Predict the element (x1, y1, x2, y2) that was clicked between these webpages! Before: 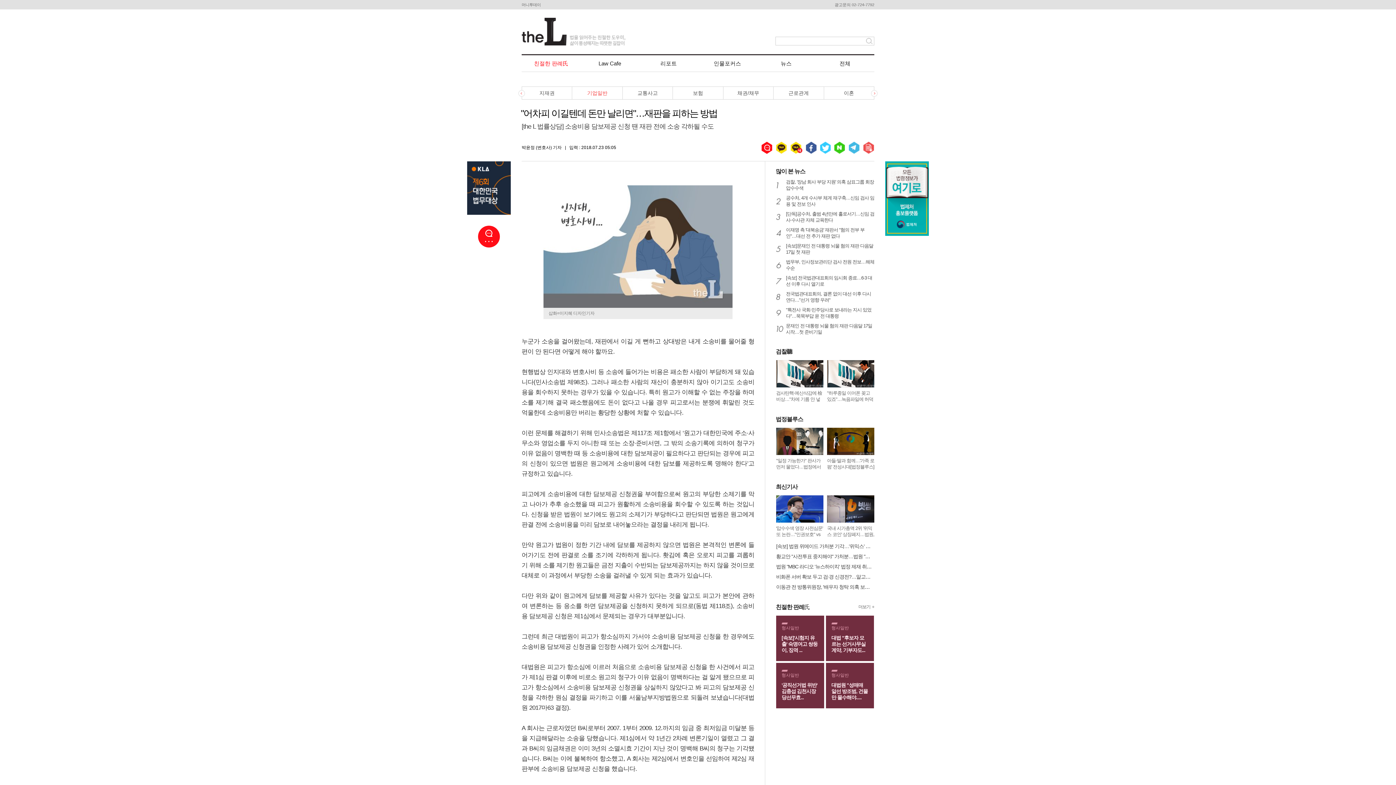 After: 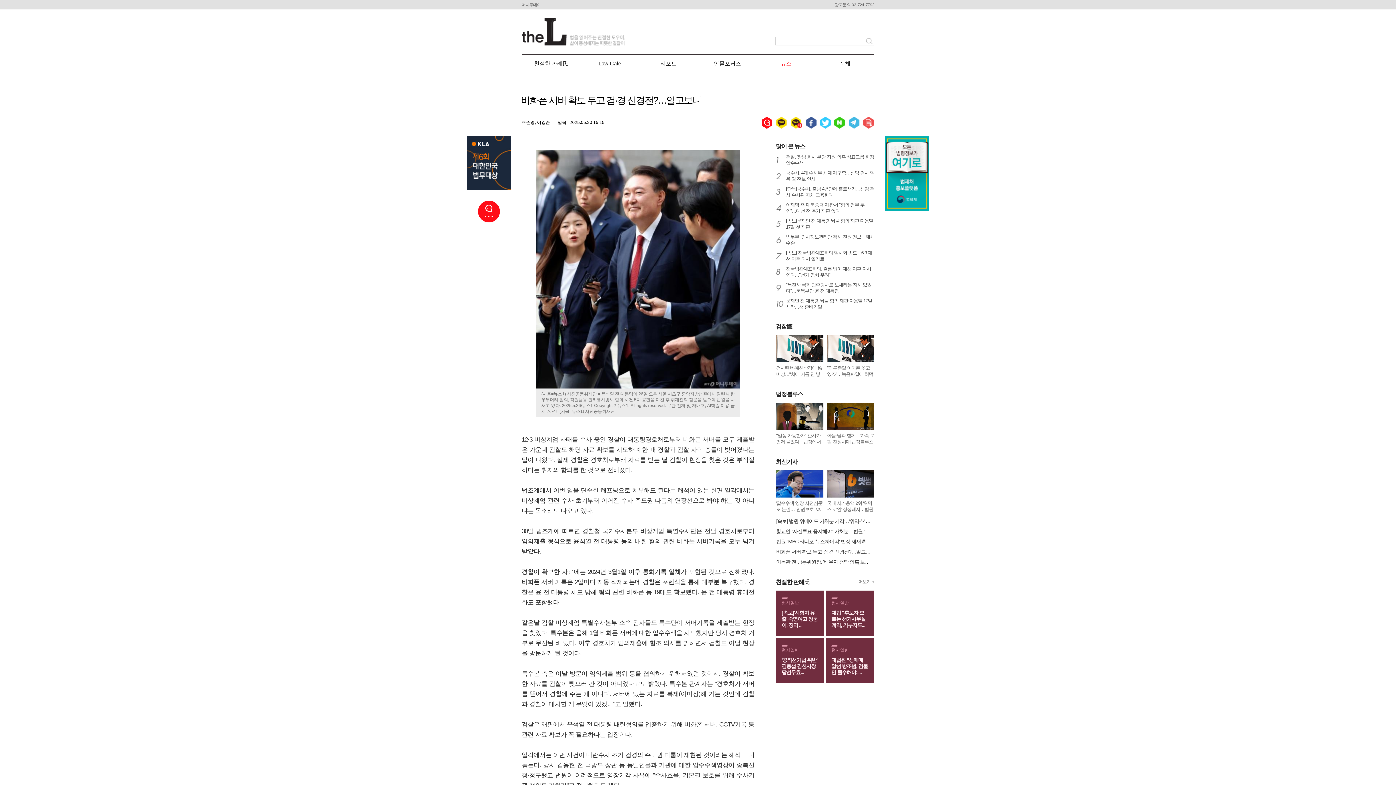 Action: label: 비화폰 서버 확보 두고 검·경 신경전?…알고보니 bbox: (776, 574, 875, 580)